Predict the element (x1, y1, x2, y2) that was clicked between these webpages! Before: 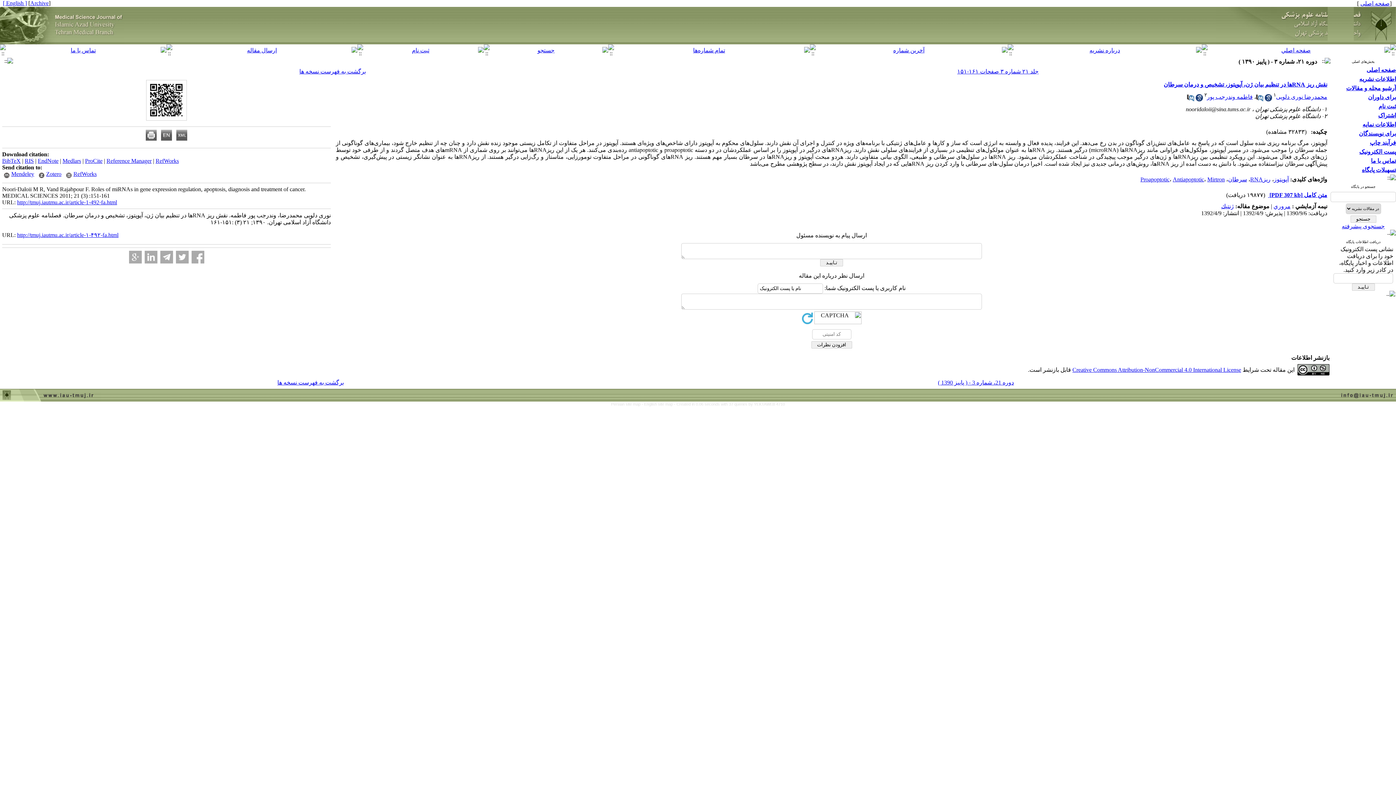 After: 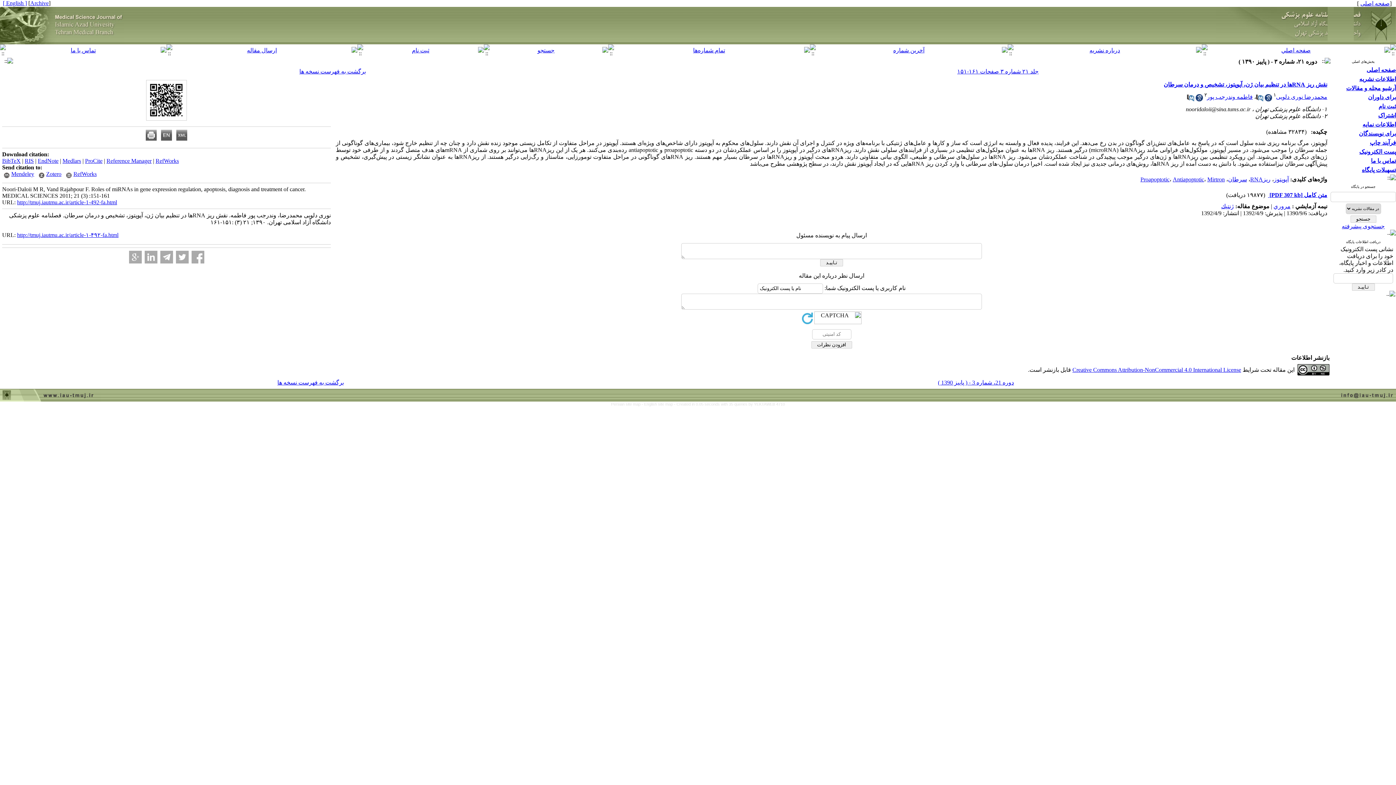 Action: bbox: (146, 115, 186, 121)